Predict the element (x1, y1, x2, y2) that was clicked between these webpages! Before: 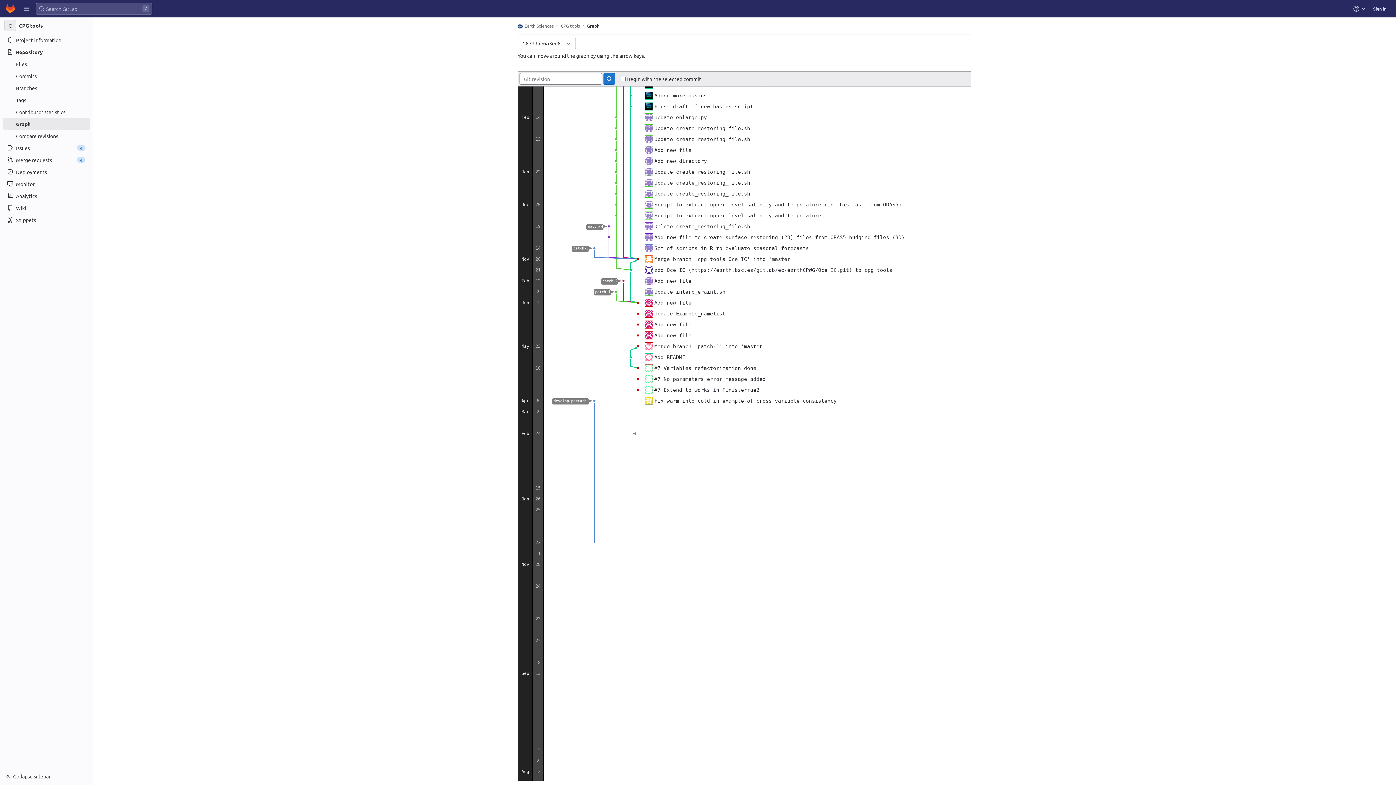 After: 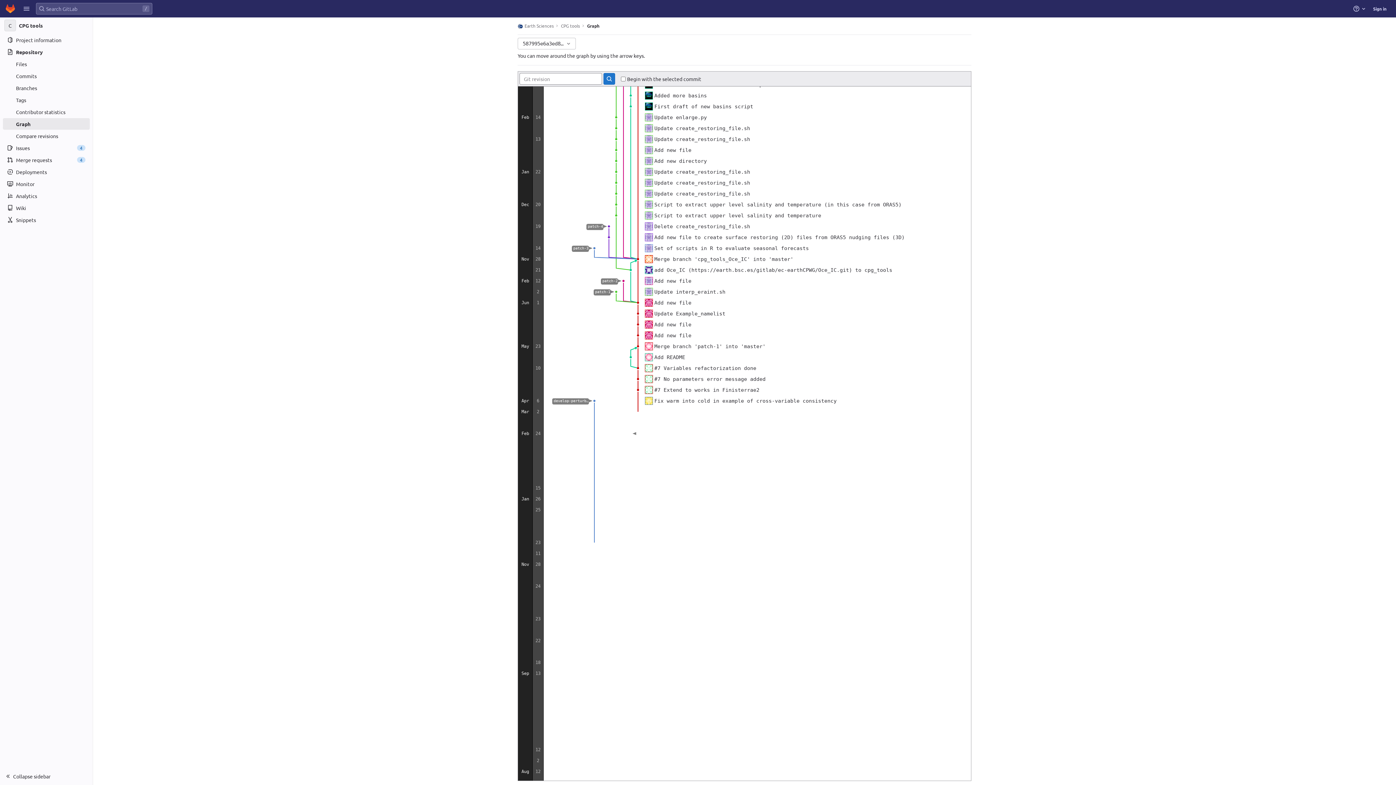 Action: bbox: (603, 73, 615, 84)